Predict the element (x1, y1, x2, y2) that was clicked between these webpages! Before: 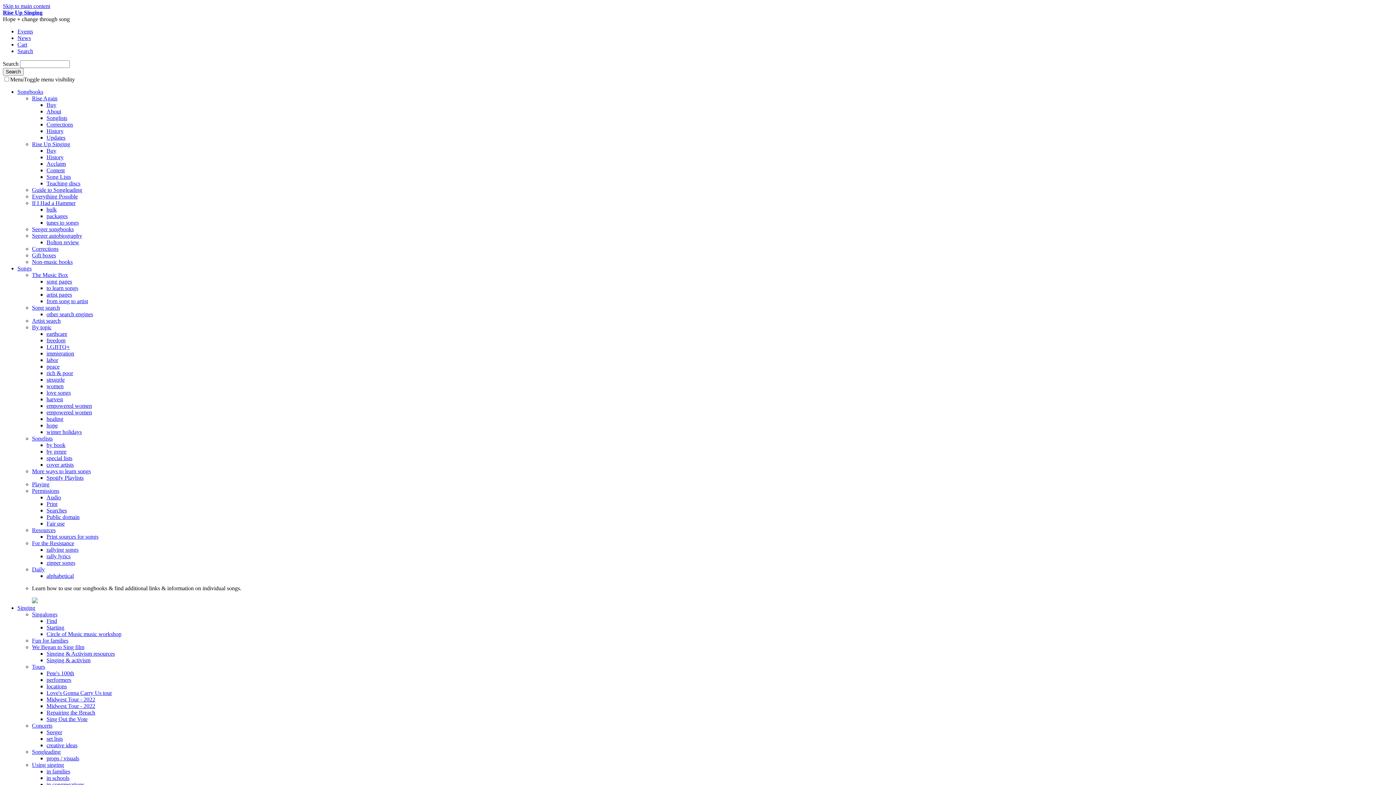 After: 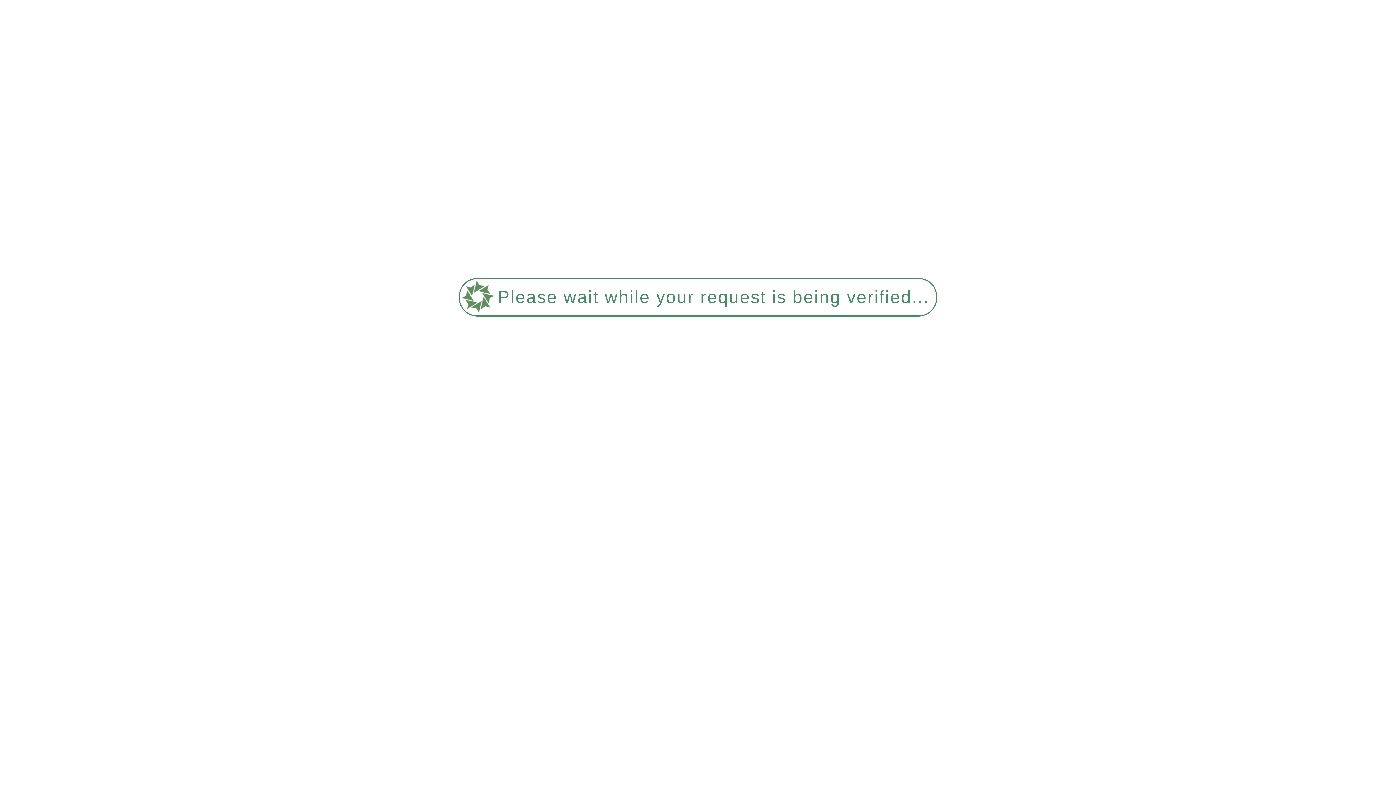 Action: bbox: (46, 108, 61, 114) label: About